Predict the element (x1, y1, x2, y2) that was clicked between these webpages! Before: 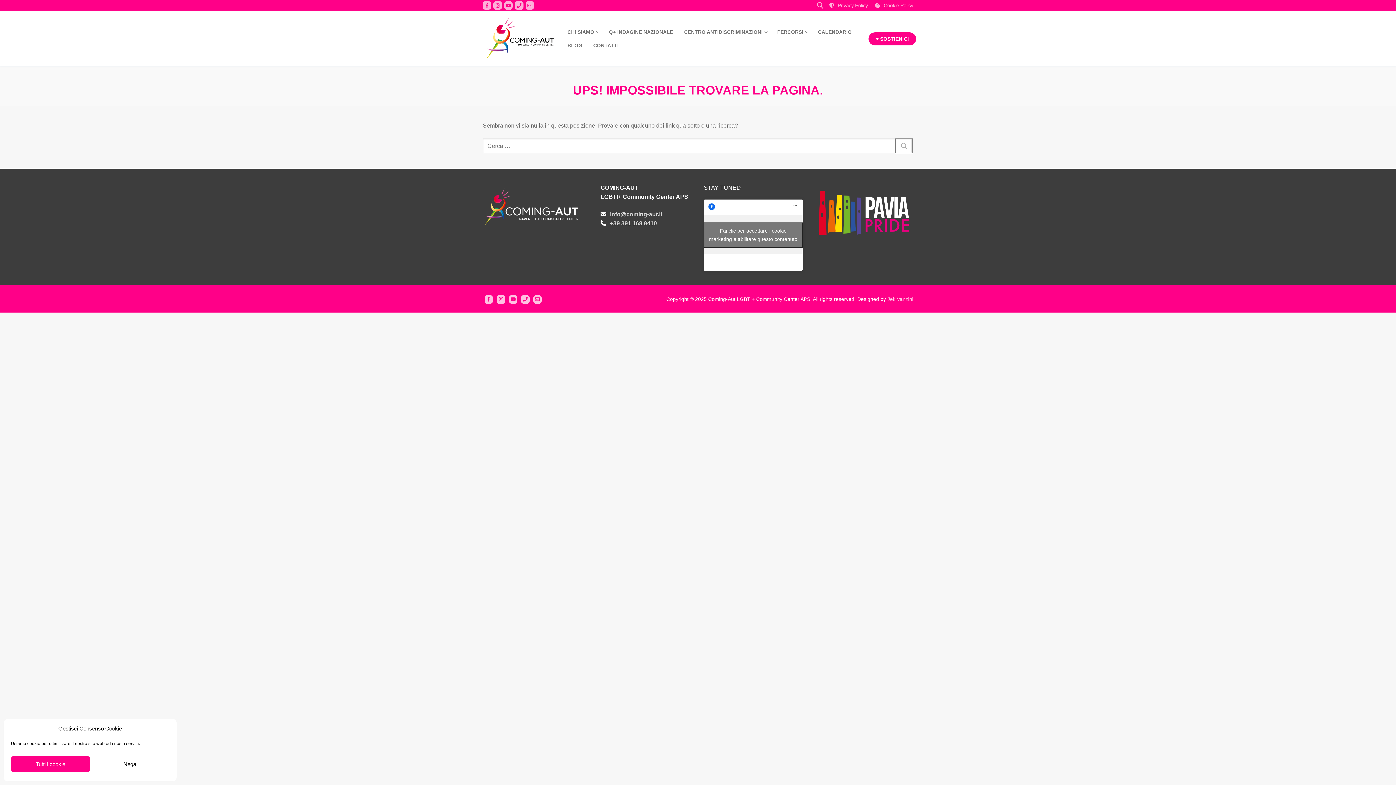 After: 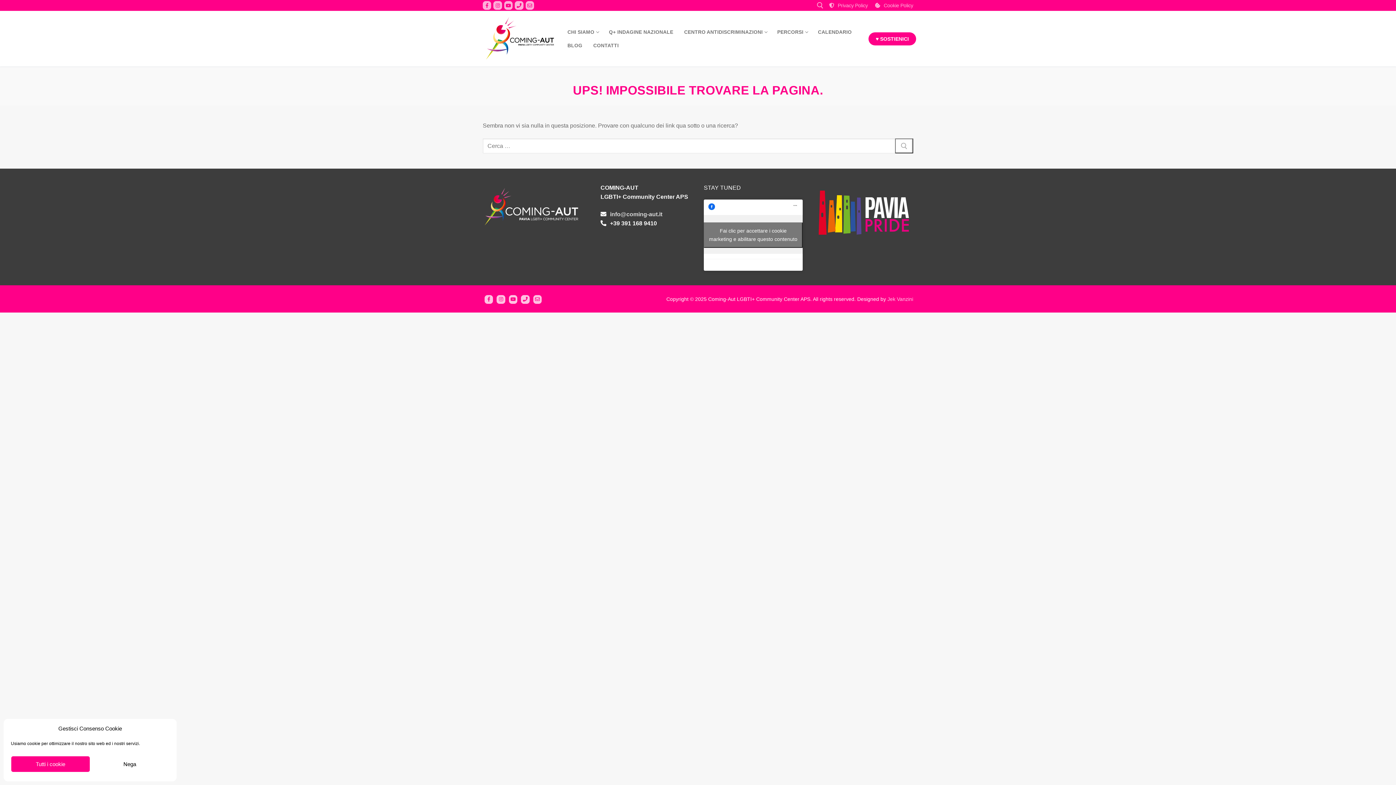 Action: bbox: (610, 220, 657, 226) label: +39 391 168 9410